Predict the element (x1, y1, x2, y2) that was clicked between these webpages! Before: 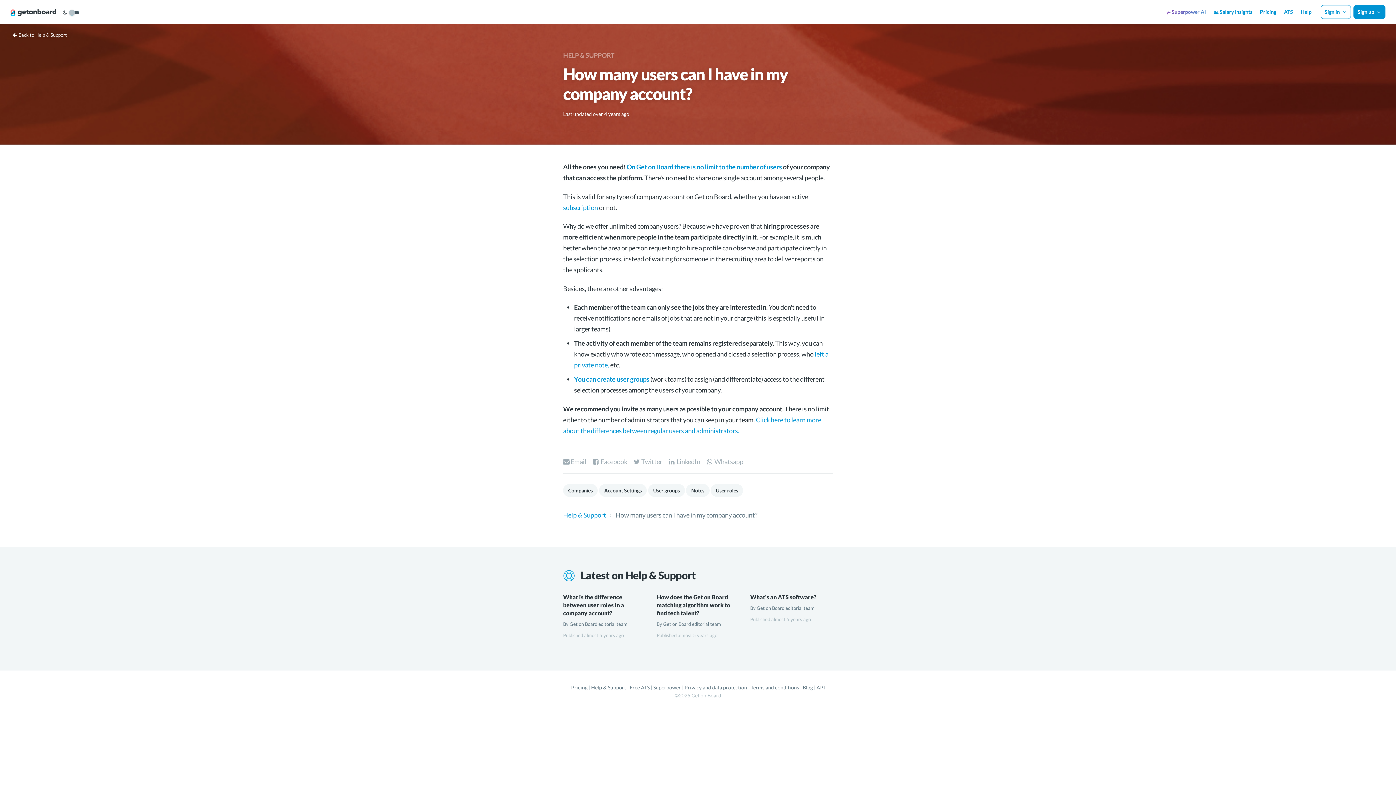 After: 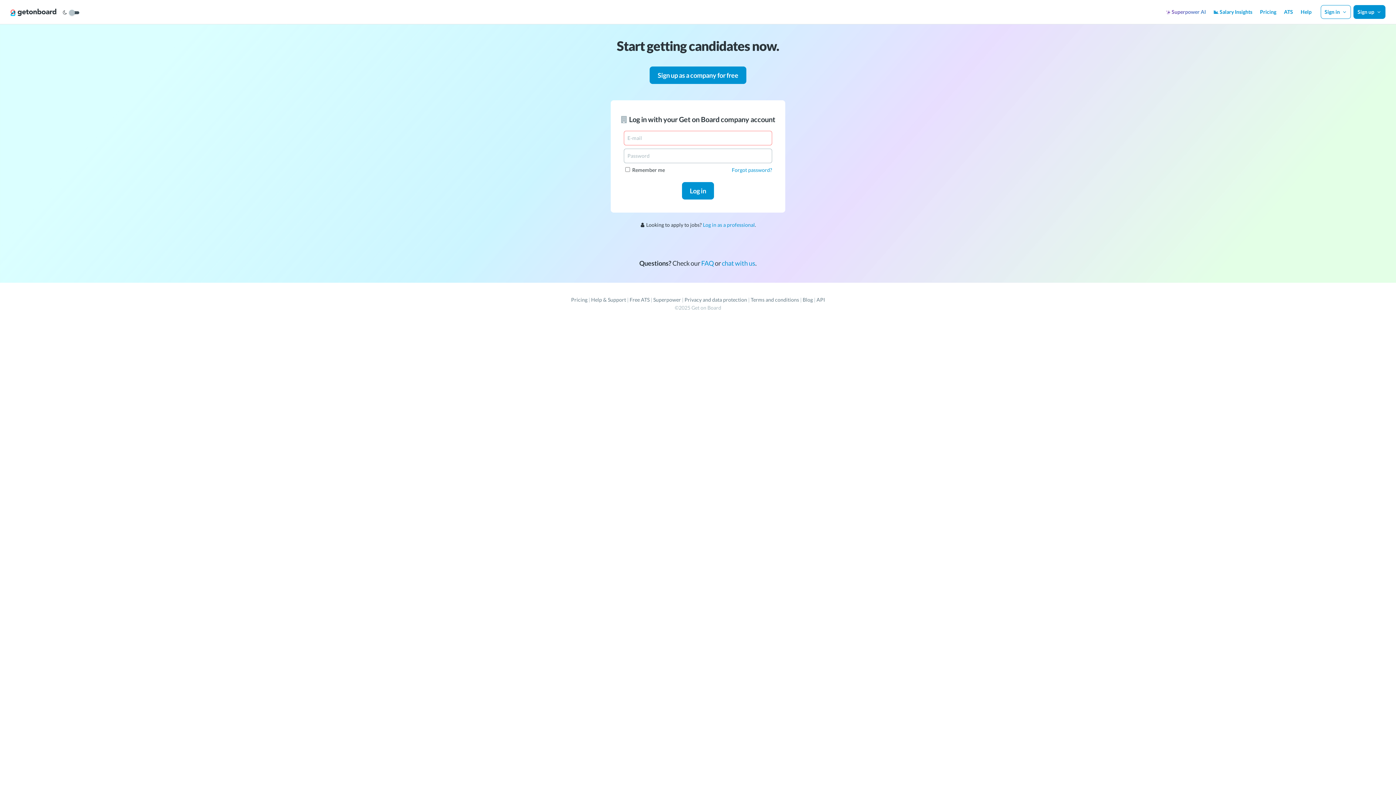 Action: bbox: (626, 162, 782, 170) label: On Get on Board there is no limit to the number of users